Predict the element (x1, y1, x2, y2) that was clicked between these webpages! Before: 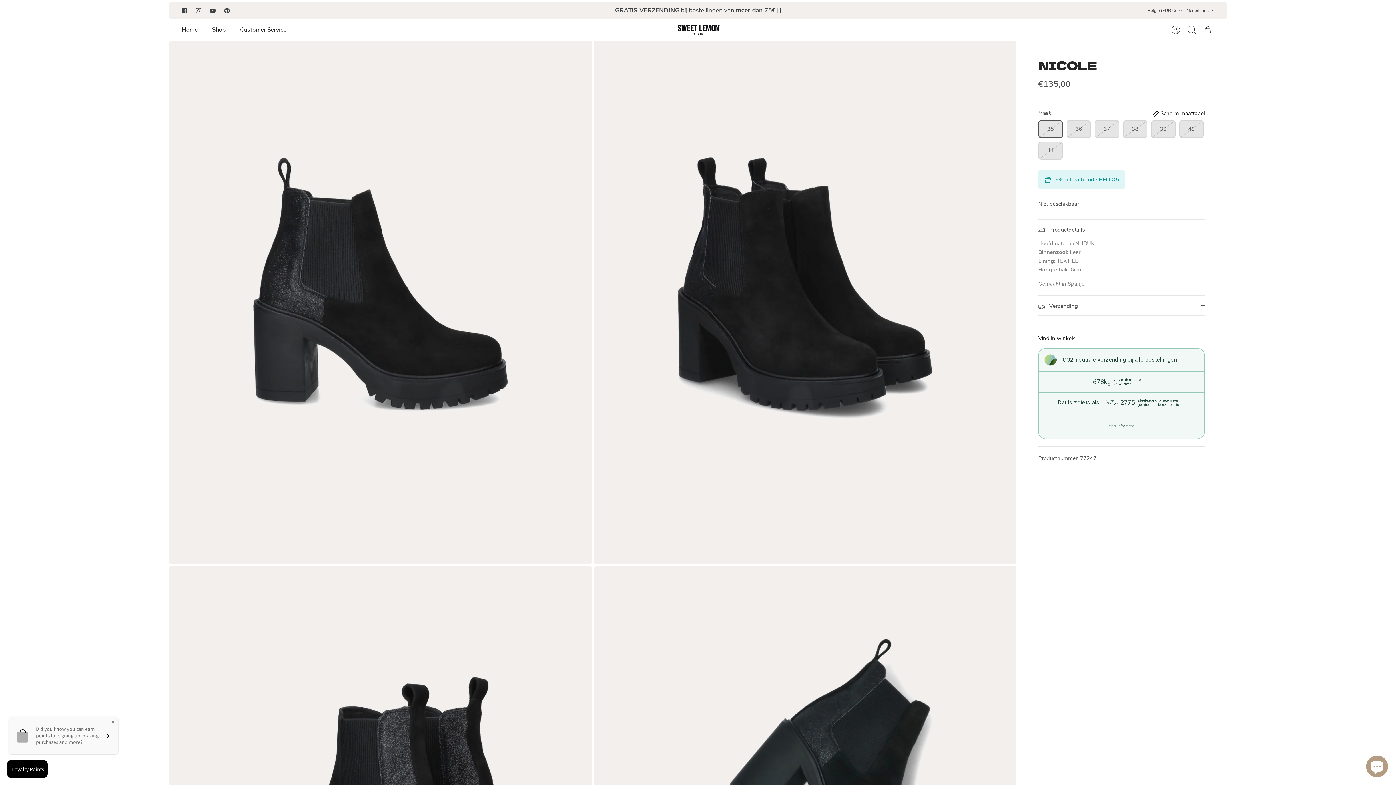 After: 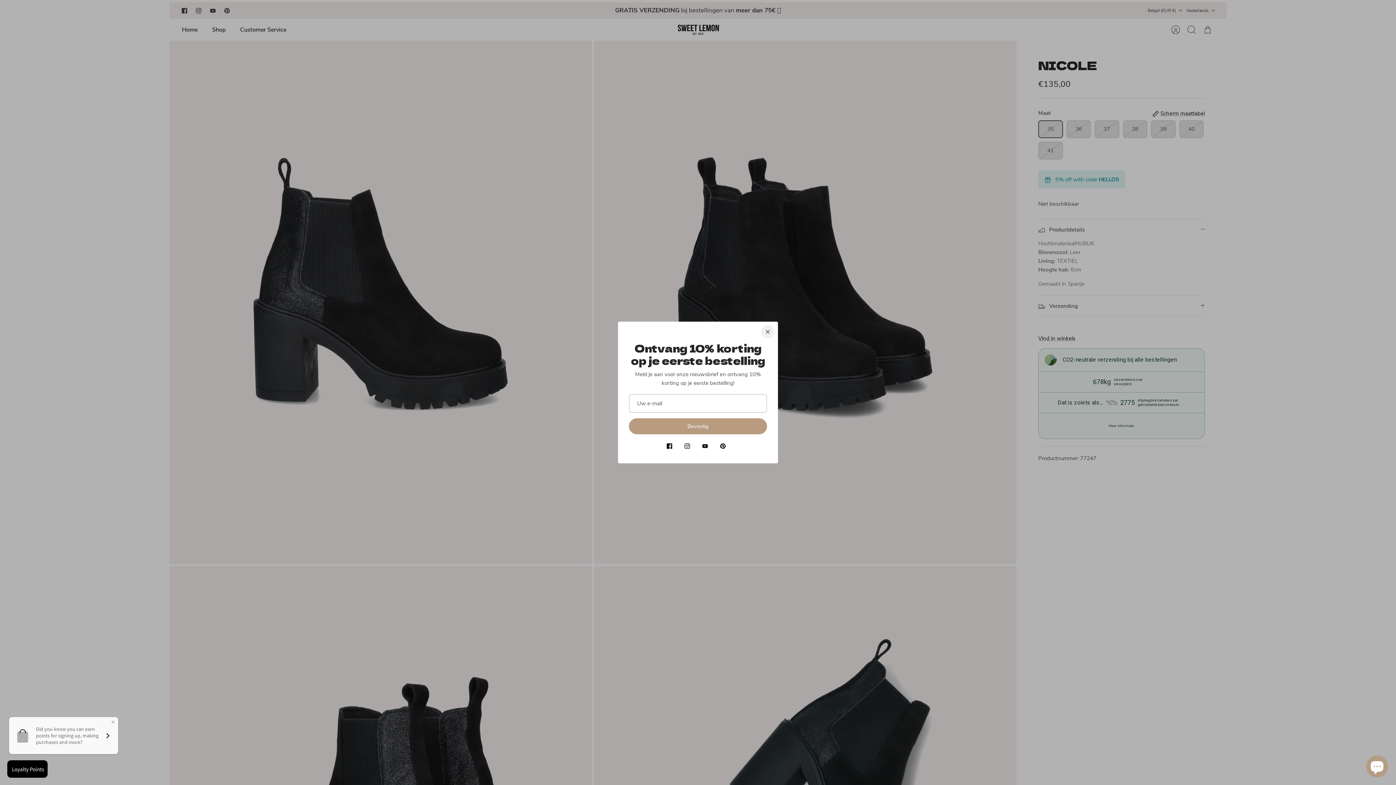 Action: label: volgende bbox: (865, 5, 876, 16)